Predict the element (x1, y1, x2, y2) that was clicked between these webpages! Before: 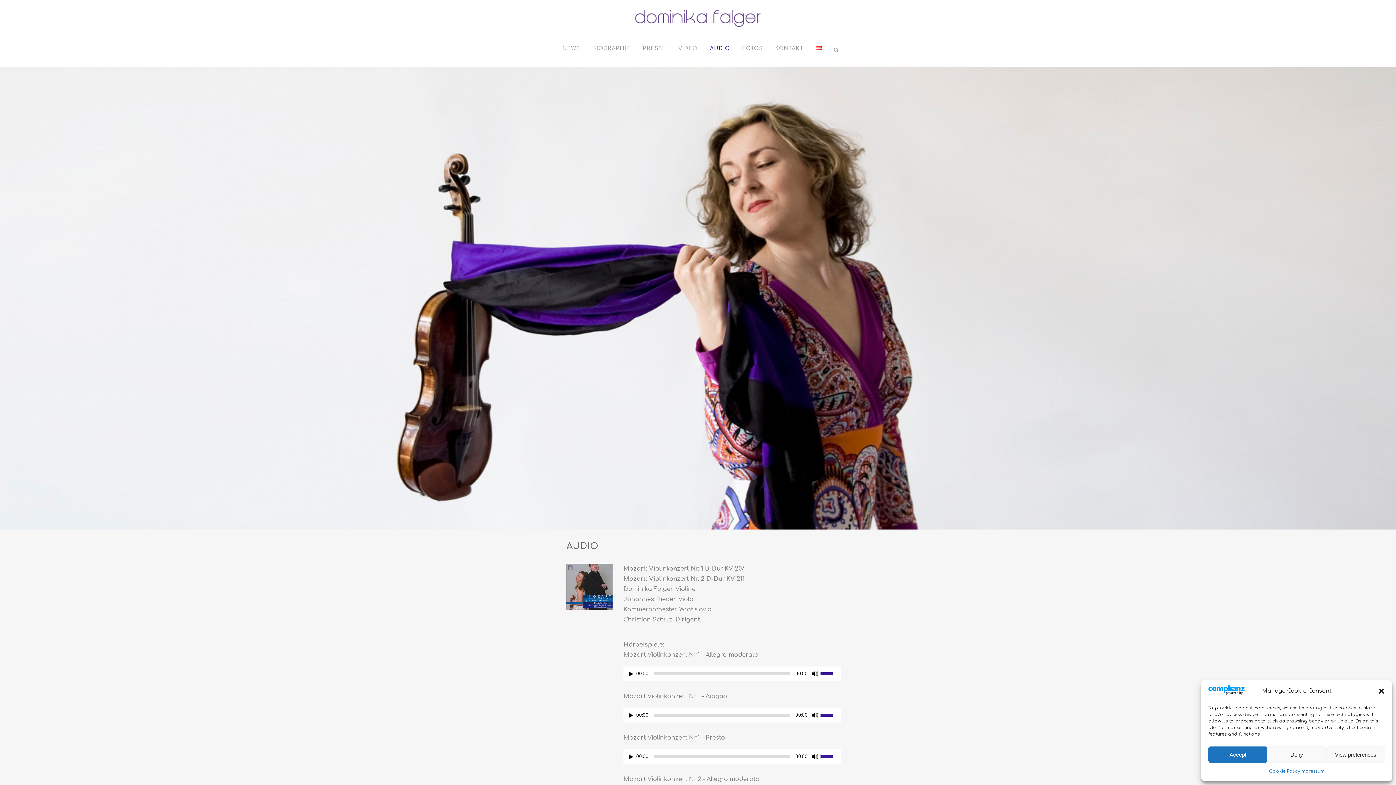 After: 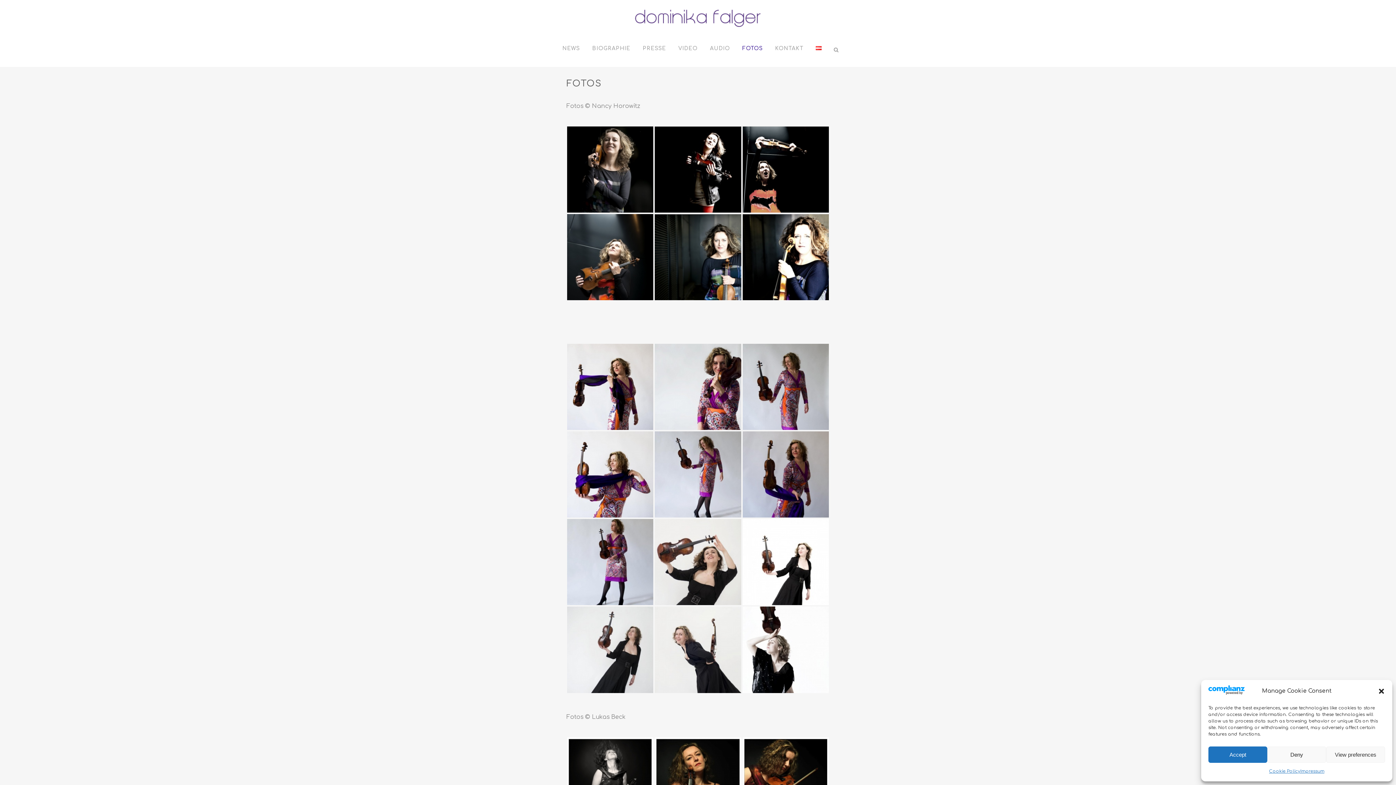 Action: label: FOTOS bbox: (736, 30, 769, 66)